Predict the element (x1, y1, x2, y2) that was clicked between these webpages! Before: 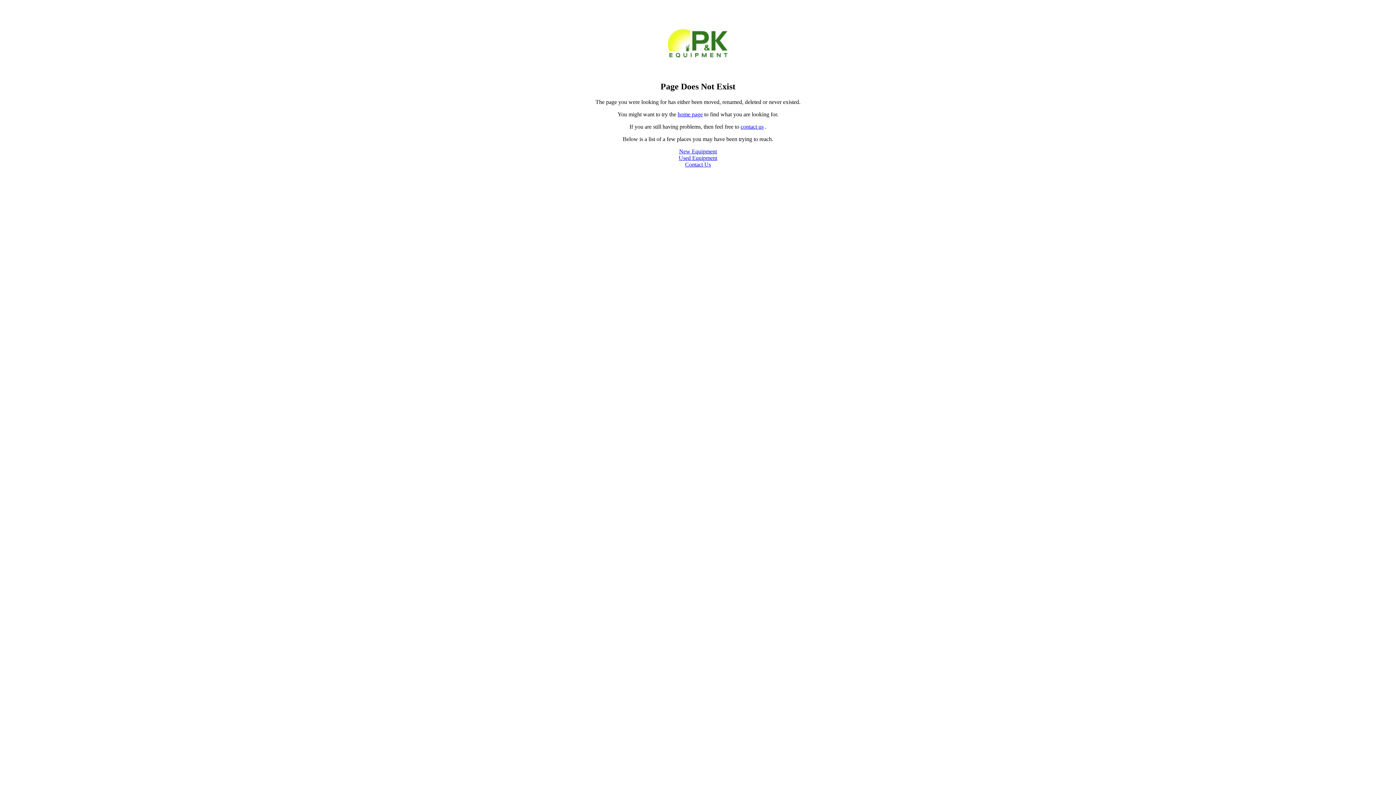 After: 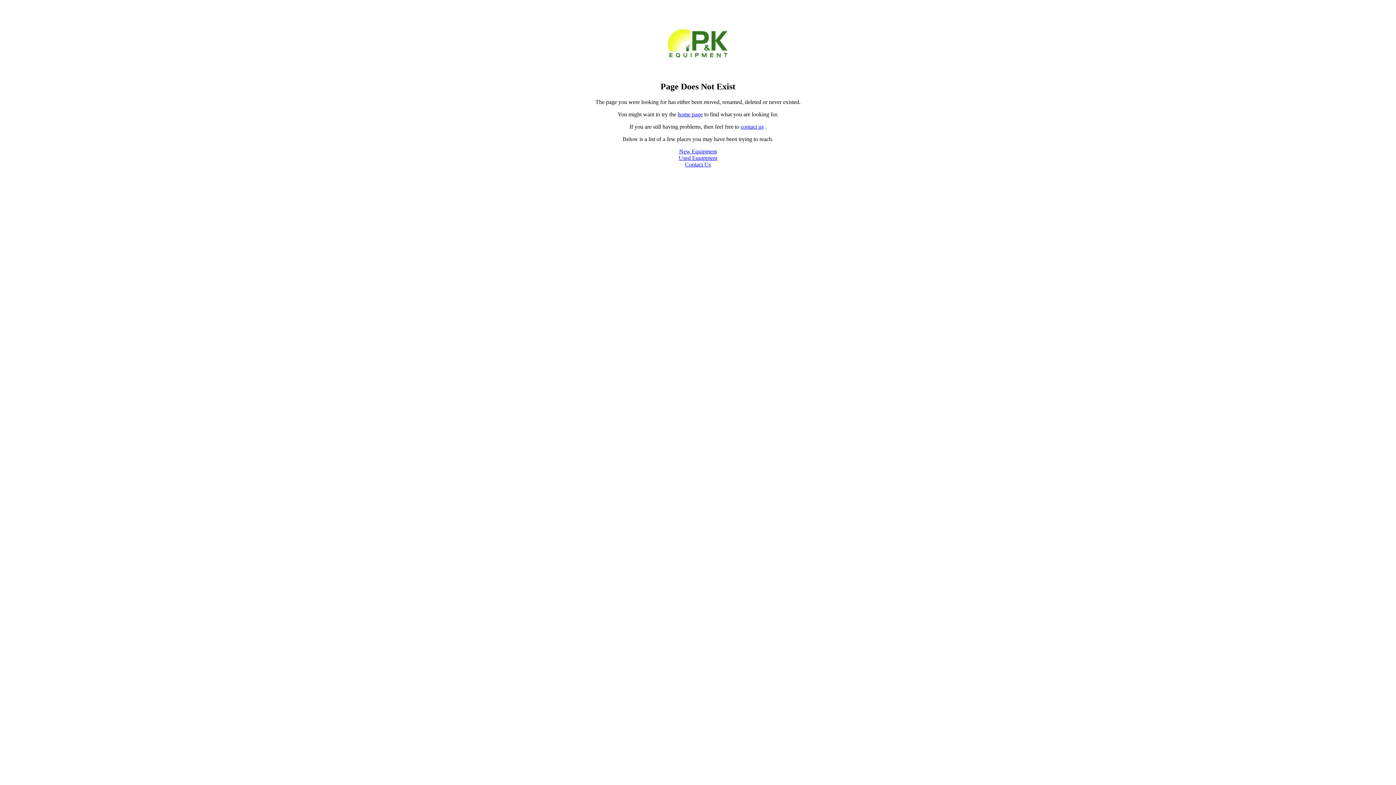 Action: label: Contact Us bbox: (685, 161, 711, 167)